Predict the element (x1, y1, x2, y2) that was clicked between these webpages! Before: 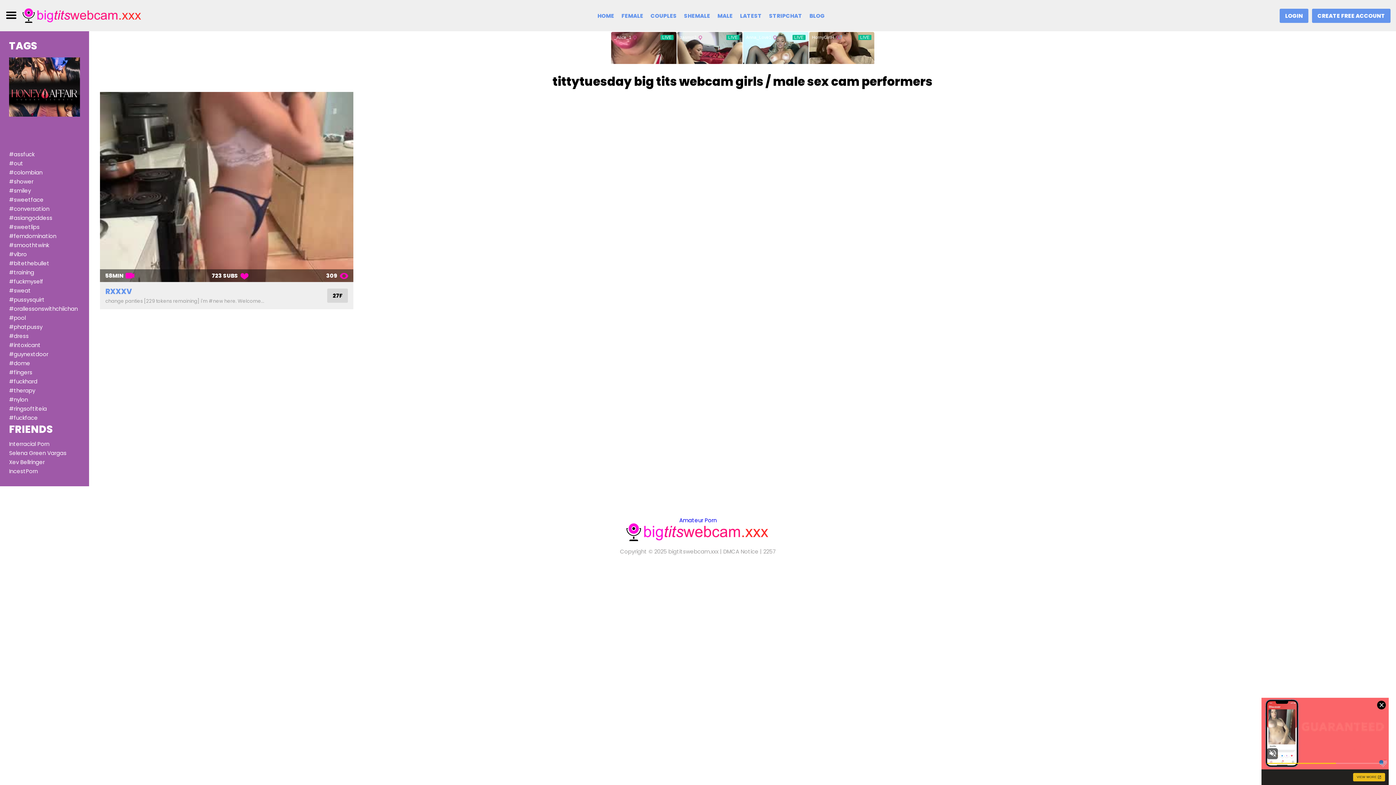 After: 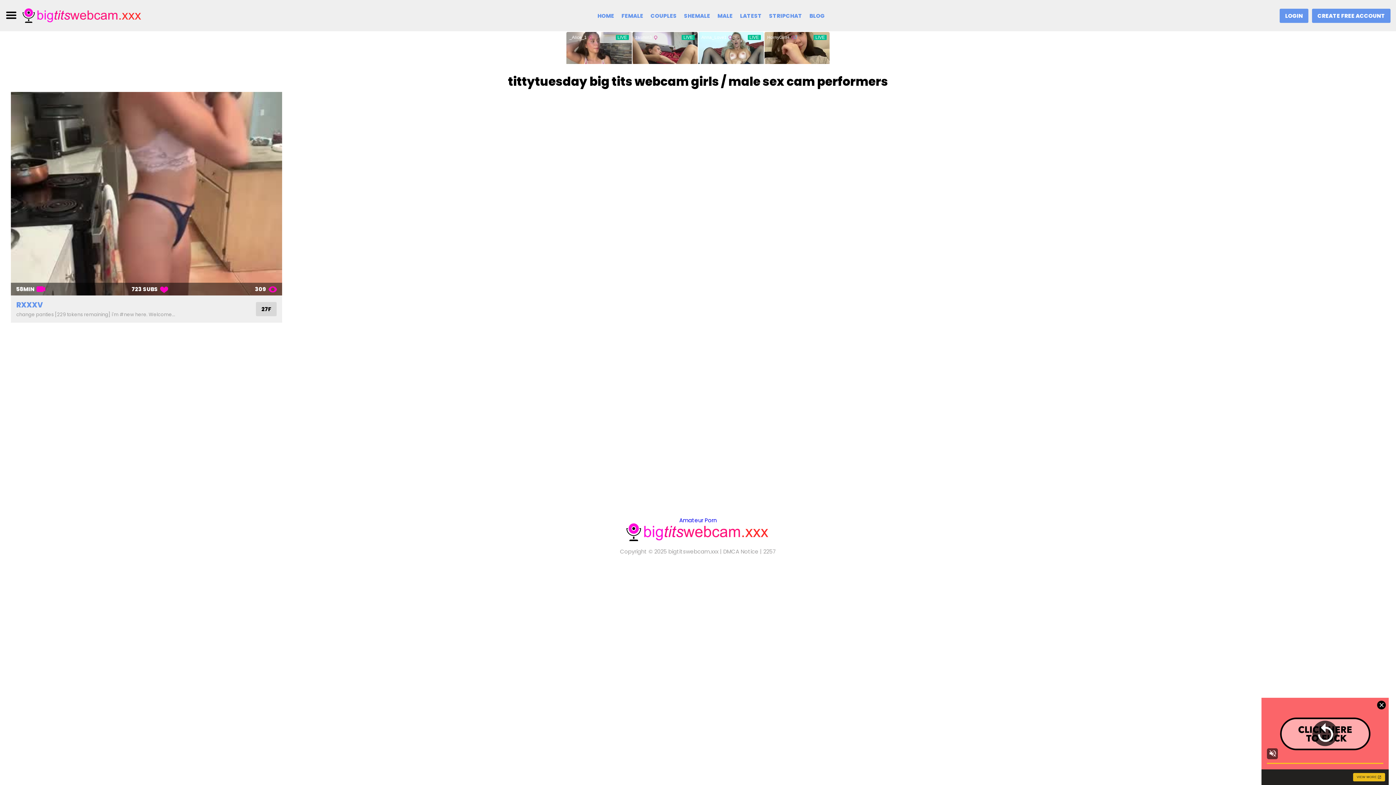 Action: bbox: (5, 9, 17, 22)